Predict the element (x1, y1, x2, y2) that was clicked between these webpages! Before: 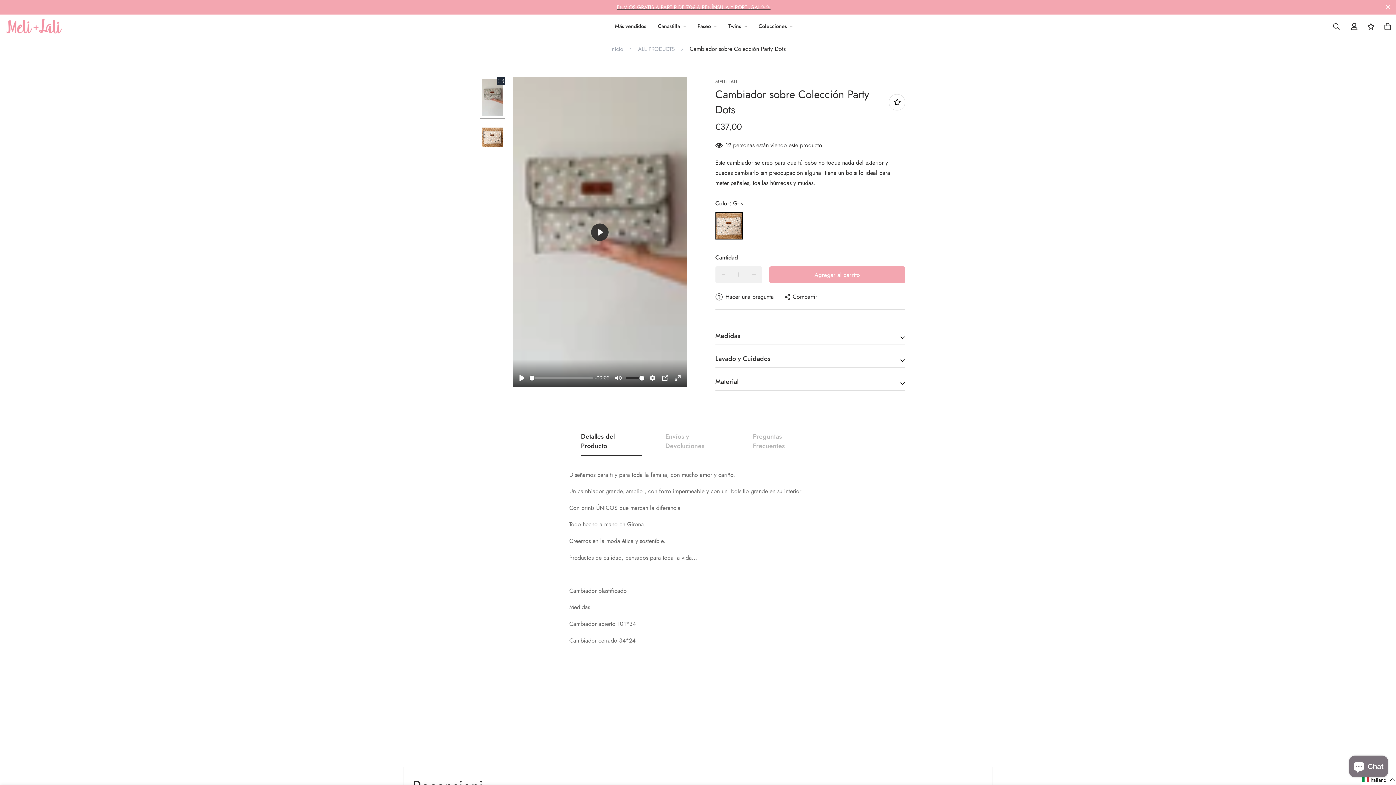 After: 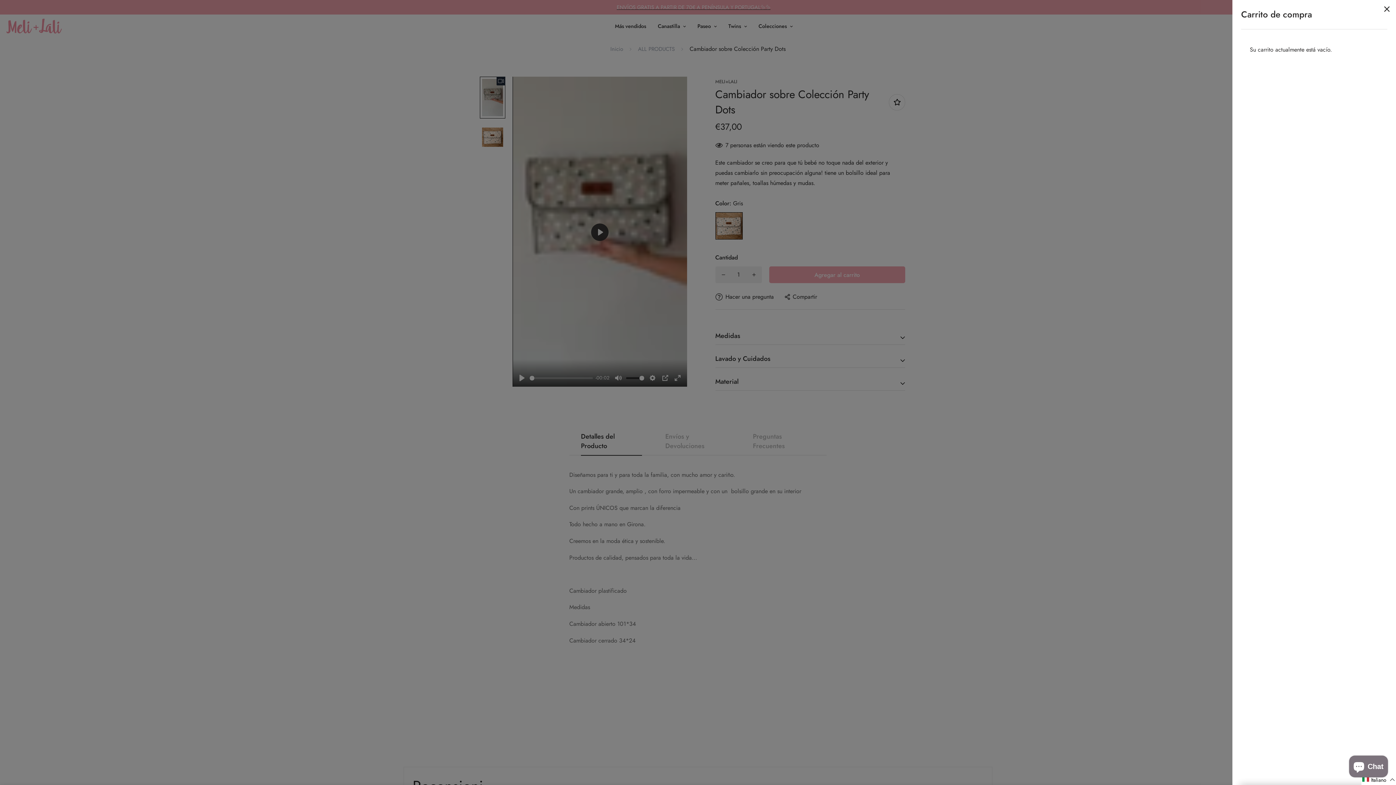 Action: bbox: (1379, 18, 1396, 34)